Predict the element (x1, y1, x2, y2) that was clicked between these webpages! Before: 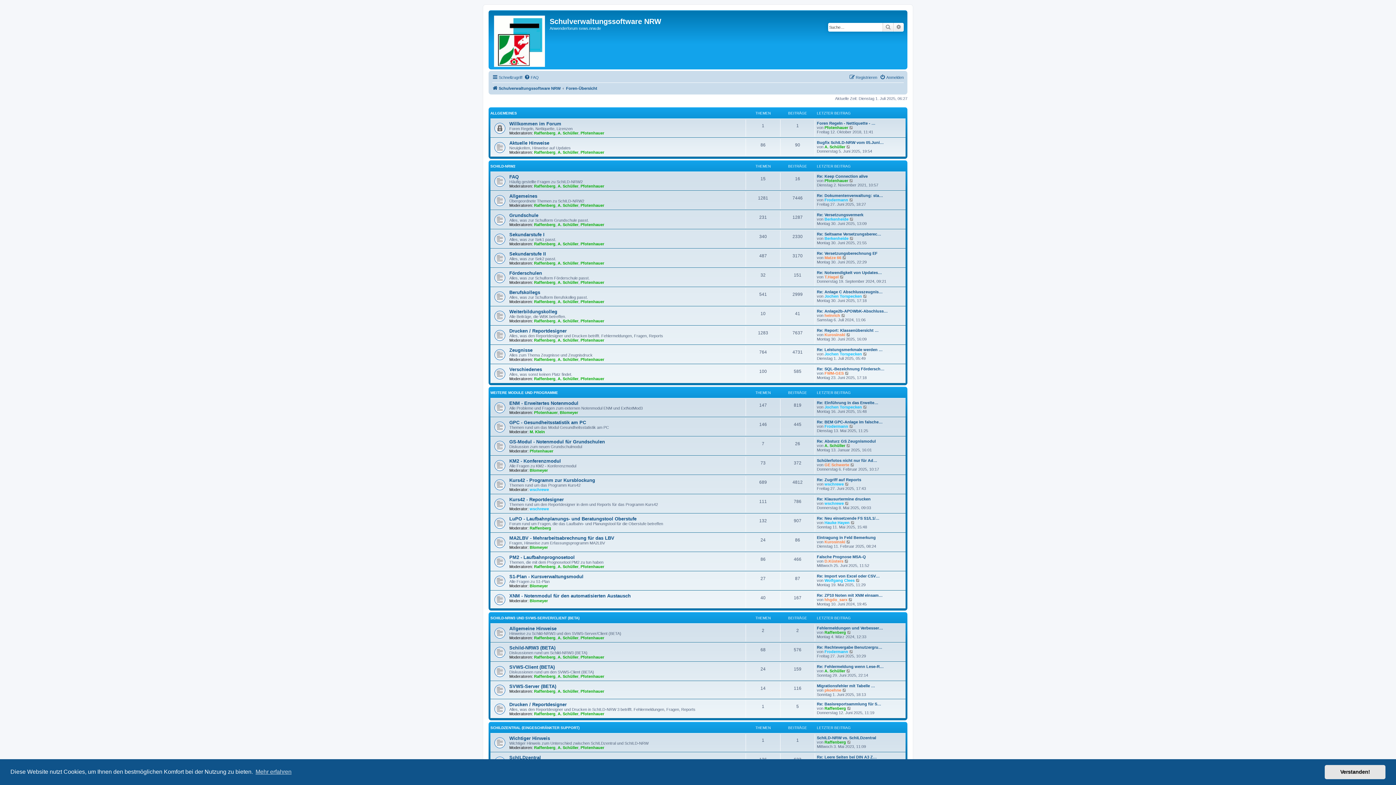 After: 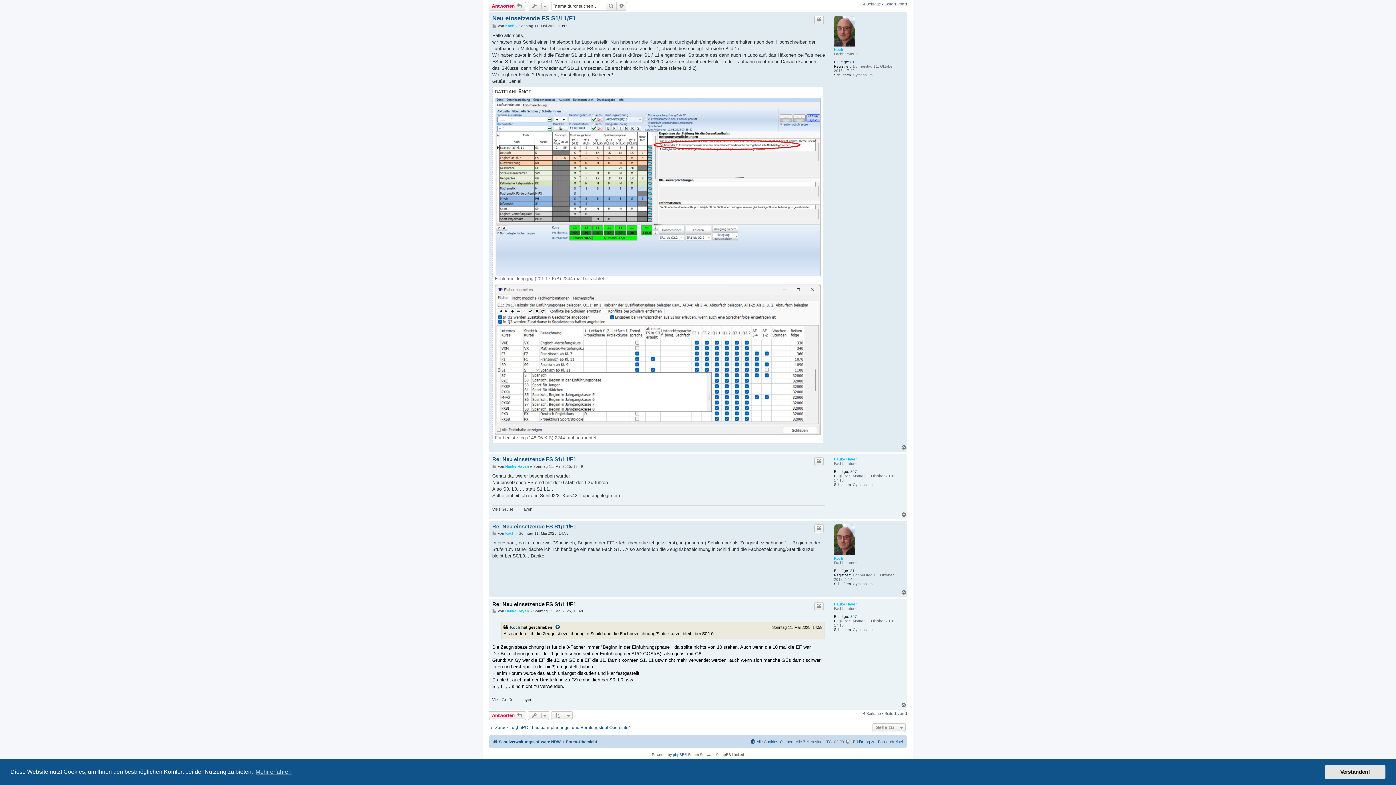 Action: label: Re: Neu einsetzende FS S1/L1/… bbox: (817, 516, 879, 520)